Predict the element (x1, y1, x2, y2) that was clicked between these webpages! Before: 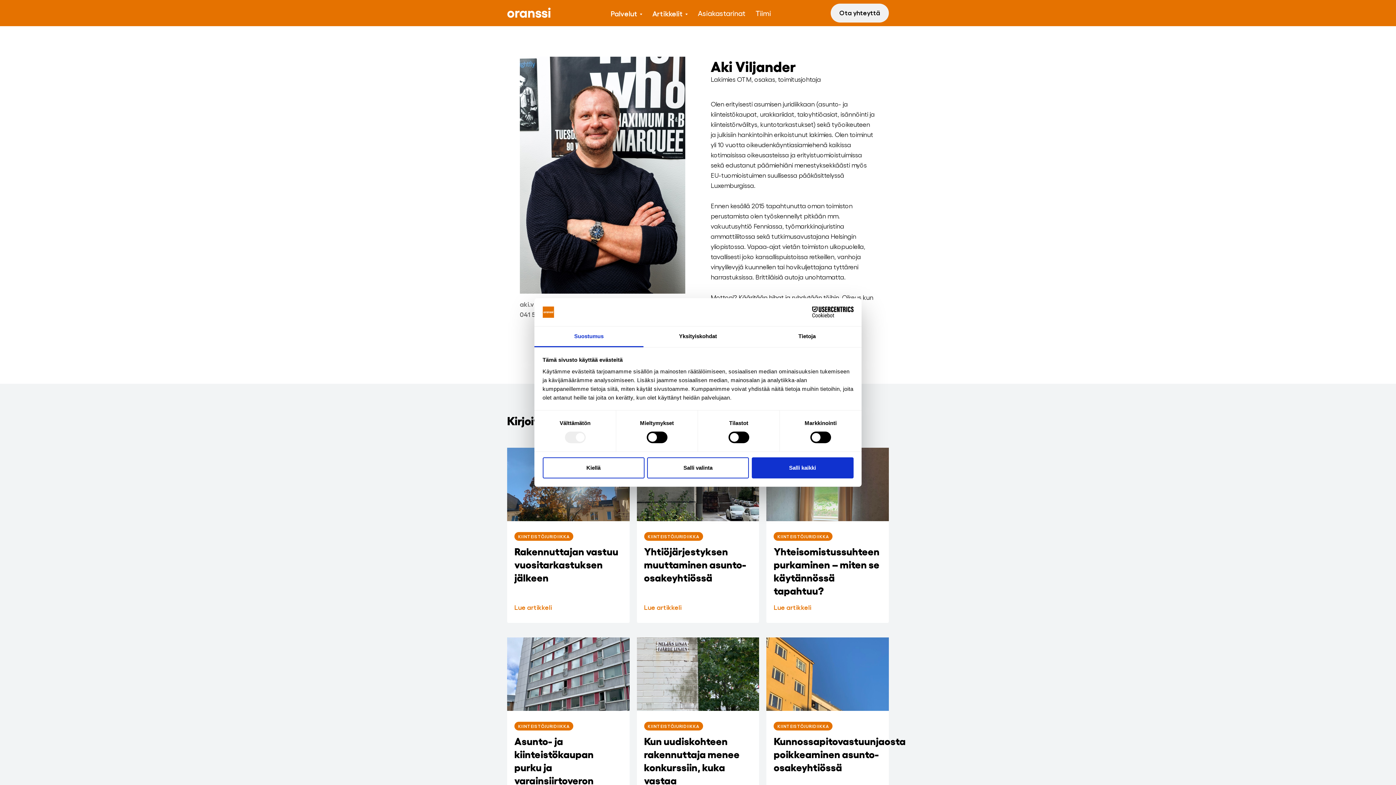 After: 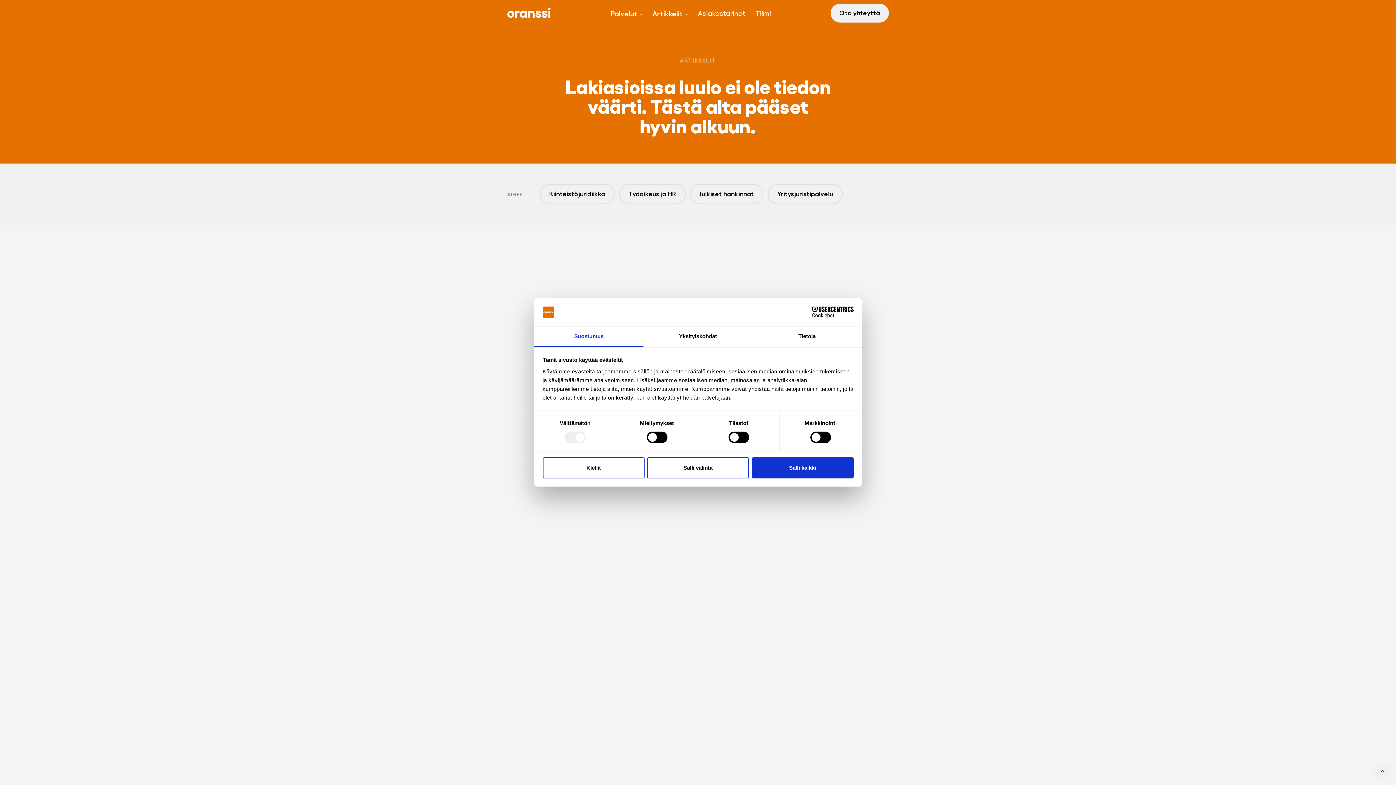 Action: label: Artikkelit bbox: (652, 7, 687, 18)